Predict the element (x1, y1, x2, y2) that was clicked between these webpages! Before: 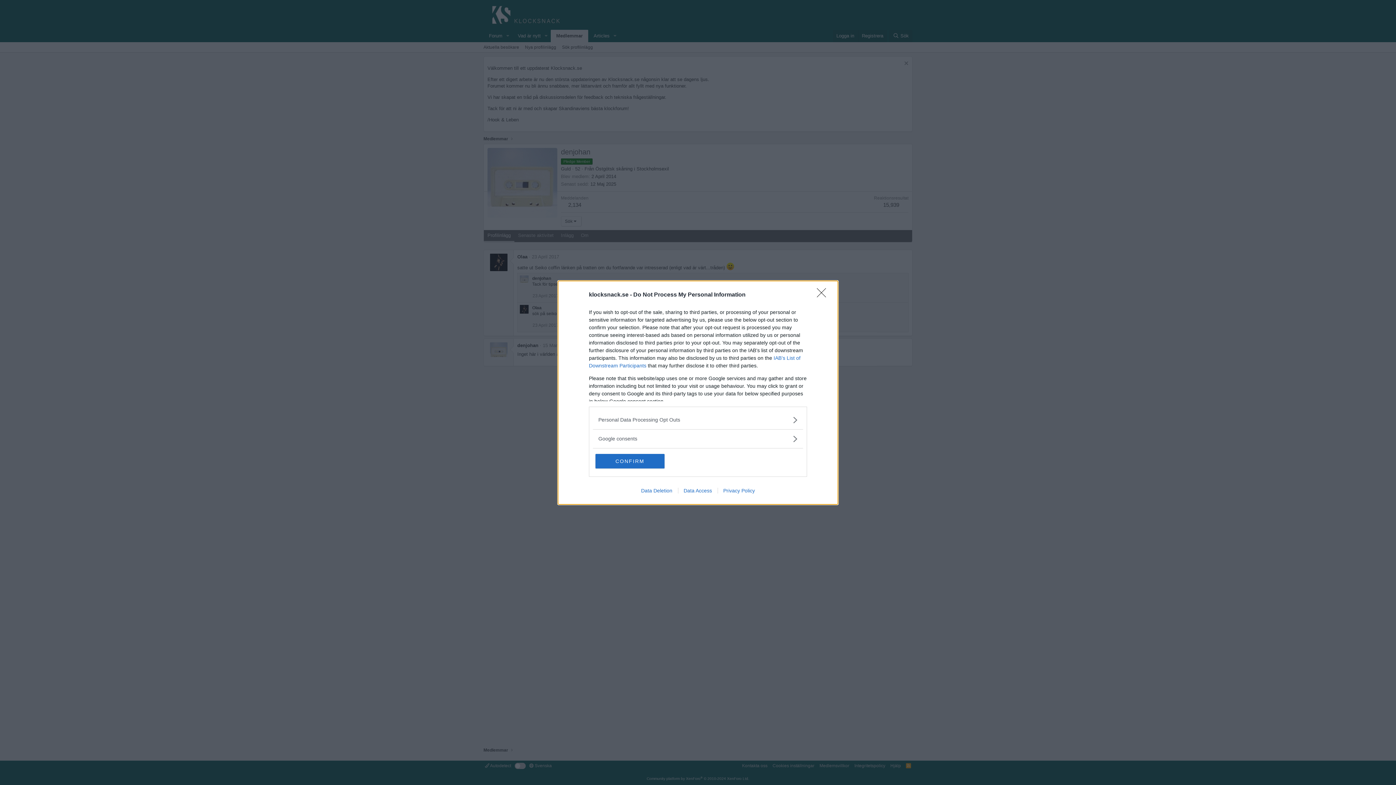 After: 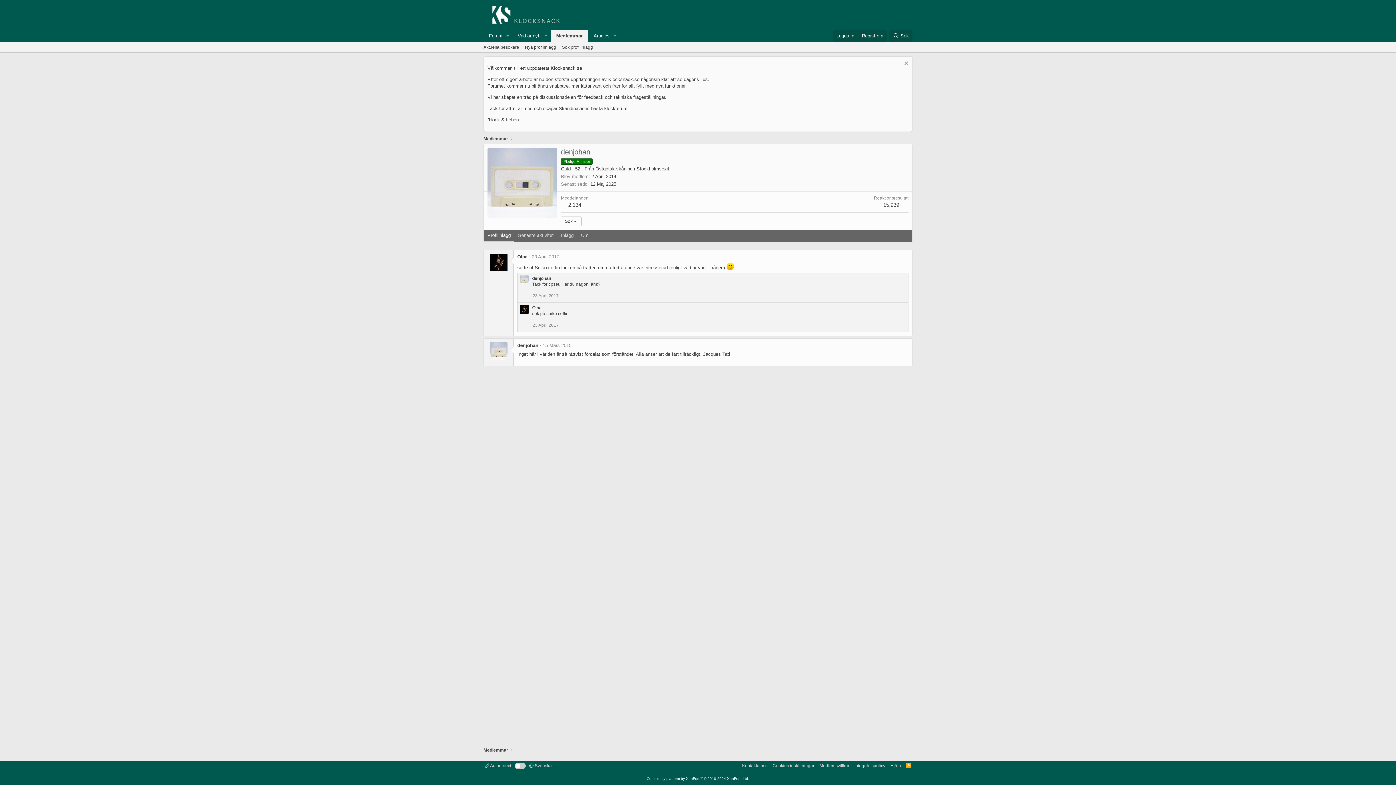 Action: bbox: (817, 288, 830, 302) label: Close